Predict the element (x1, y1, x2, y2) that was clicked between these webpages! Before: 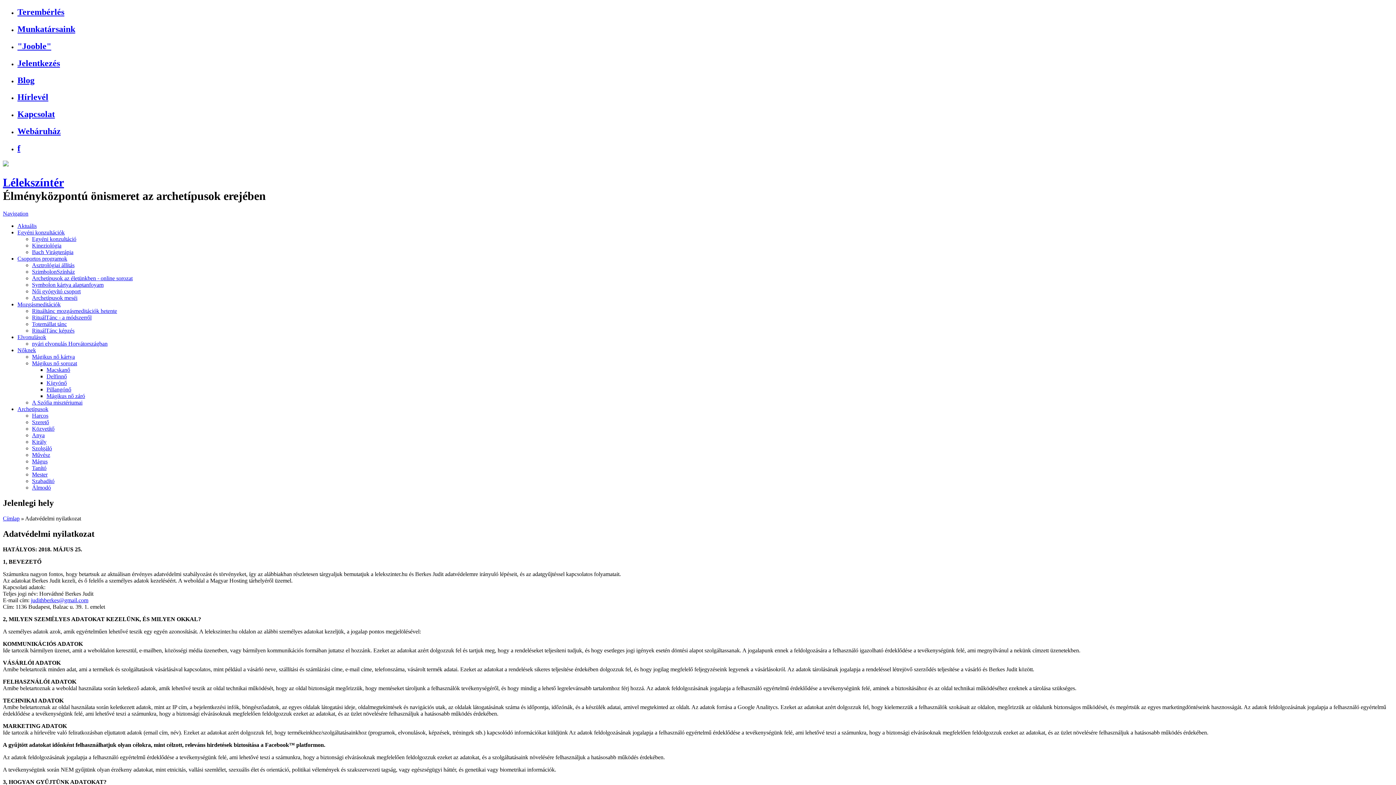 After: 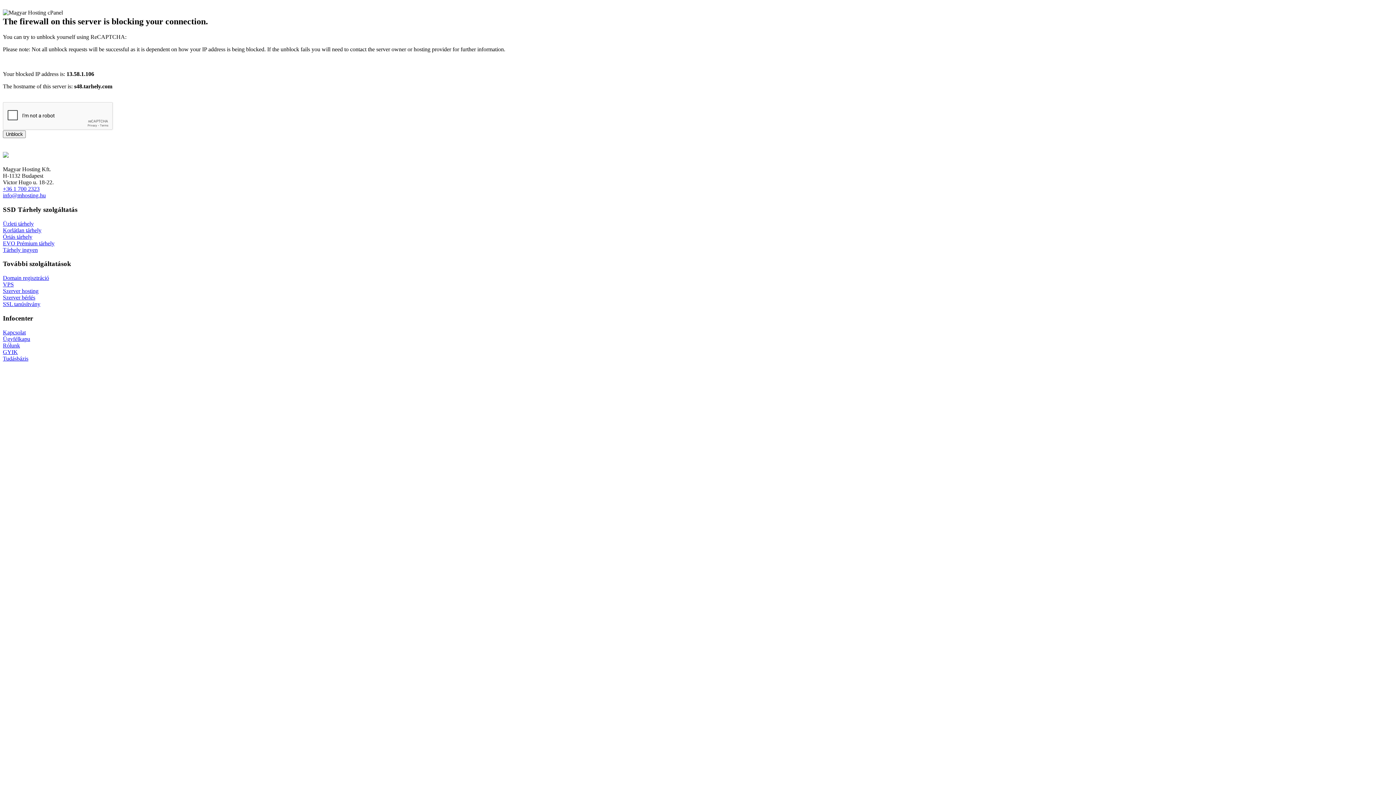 Action: bbox: (32, 425, 54, 431) label: Közvetítő